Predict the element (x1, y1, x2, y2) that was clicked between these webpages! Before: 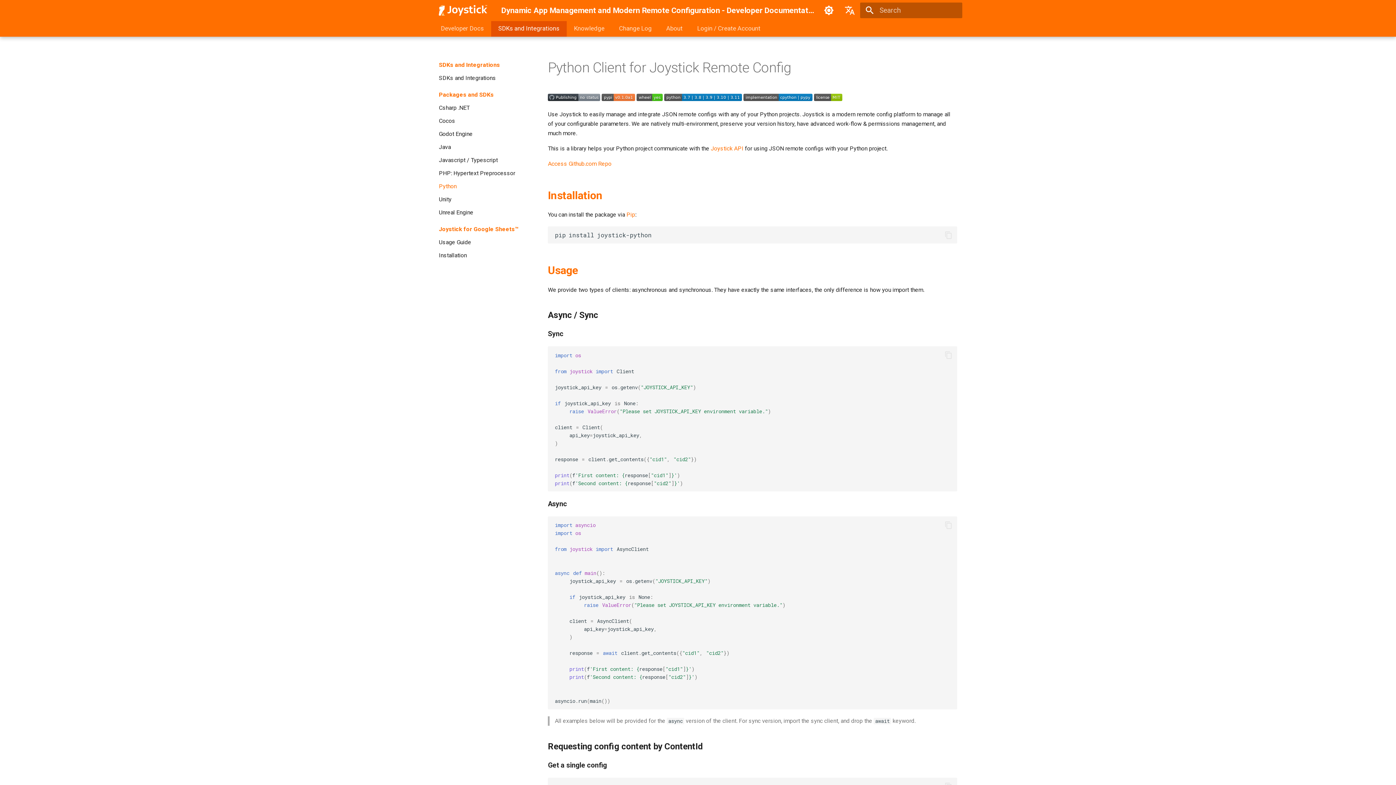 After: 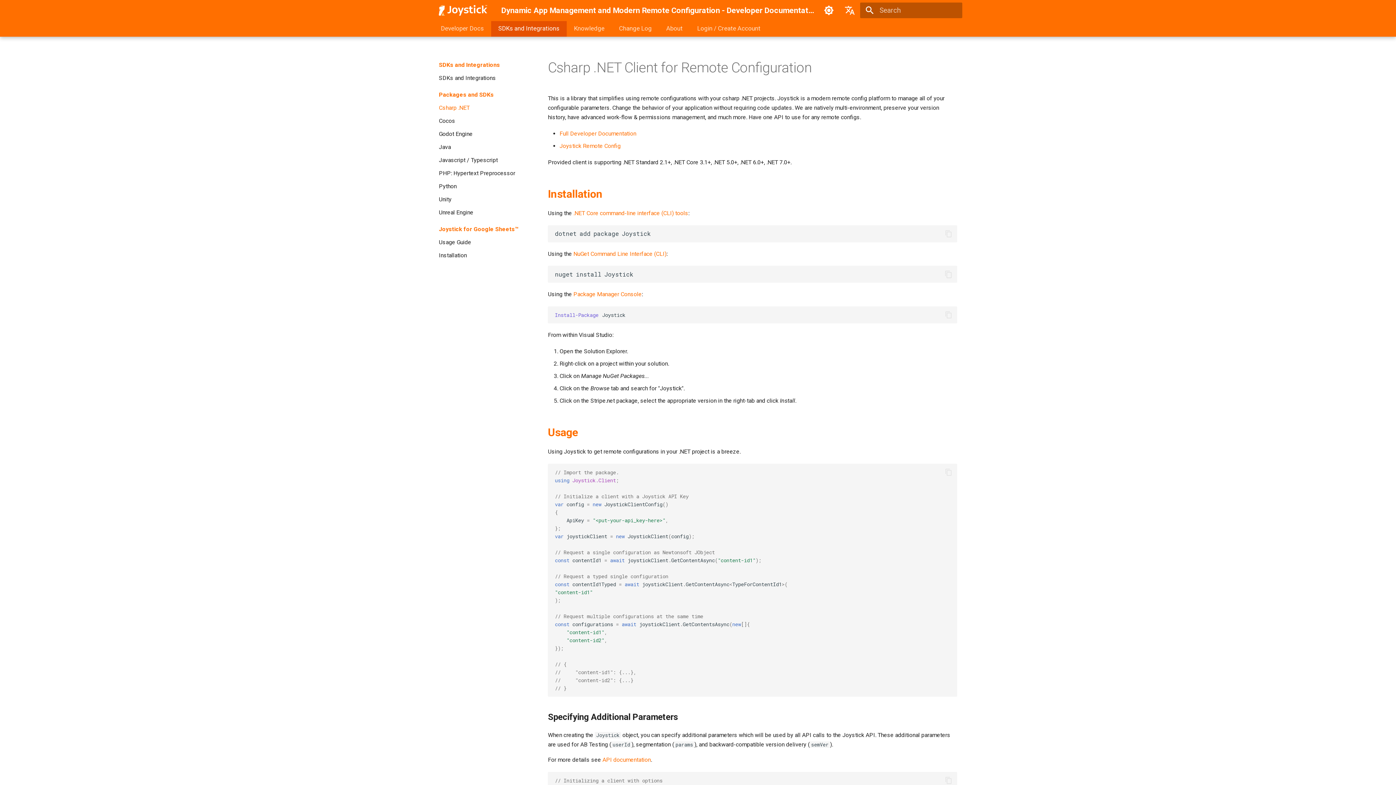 Action: bbox: (438, 103, 530, 112) label: Csharp .NET